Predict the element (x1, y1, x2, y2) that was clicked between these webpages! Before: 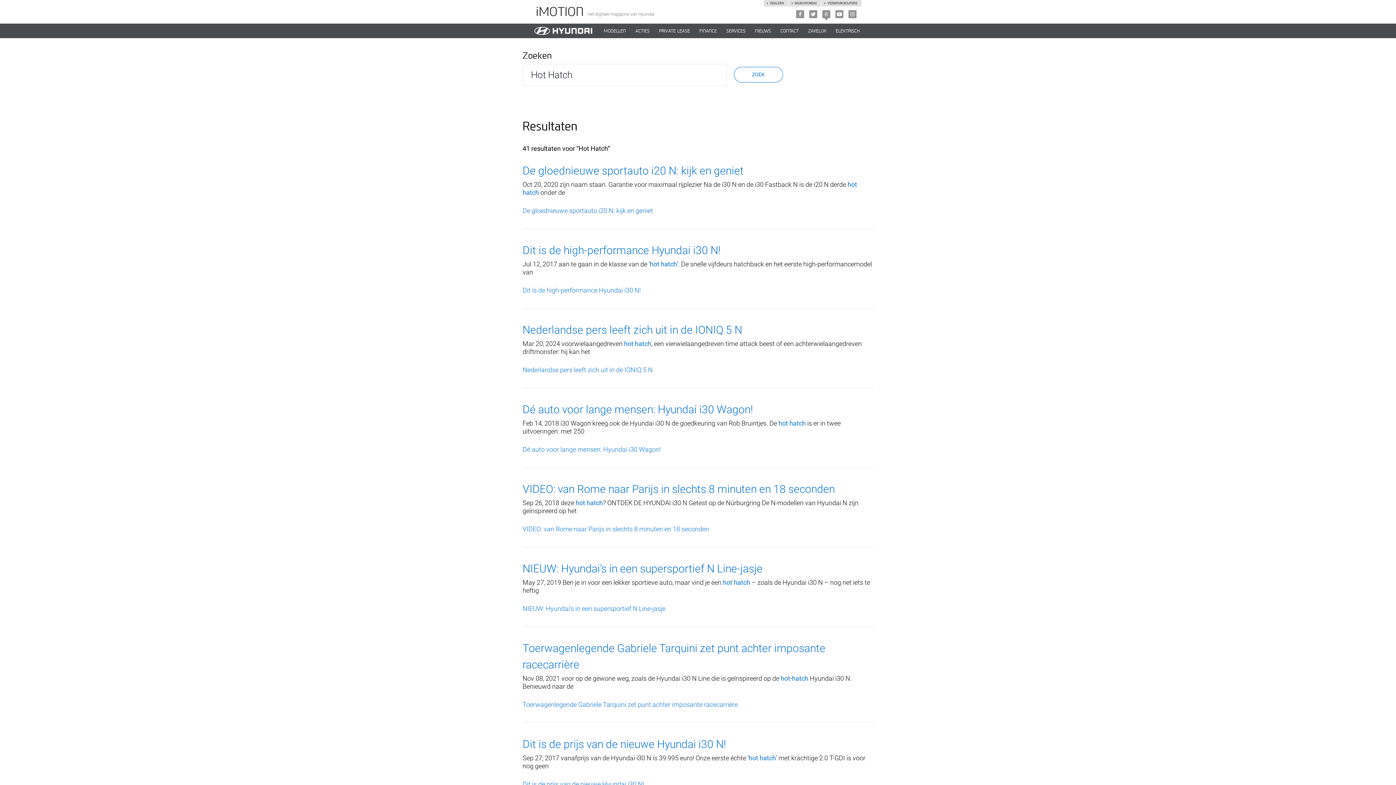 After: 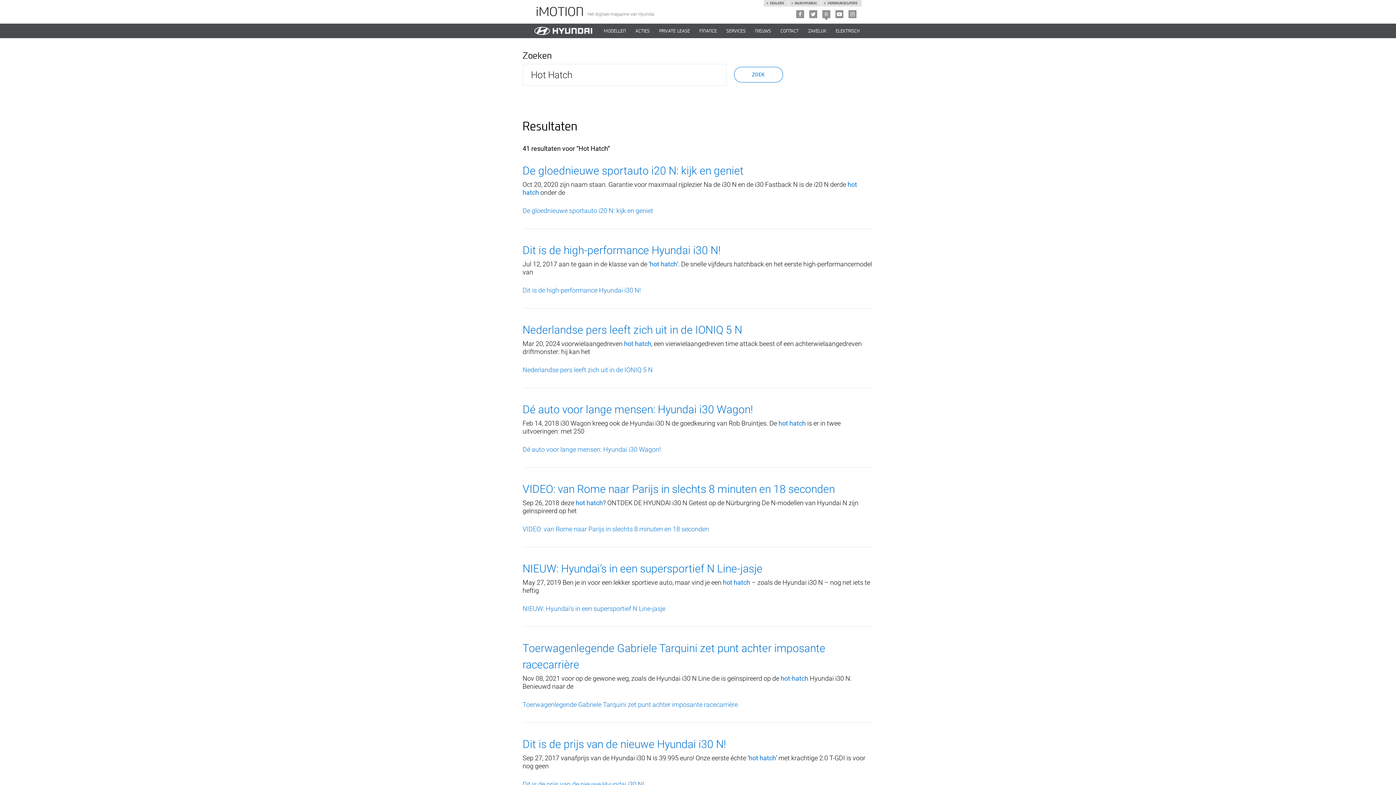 Action: label: ZOEK bbox: (734, 66, 783, 82)